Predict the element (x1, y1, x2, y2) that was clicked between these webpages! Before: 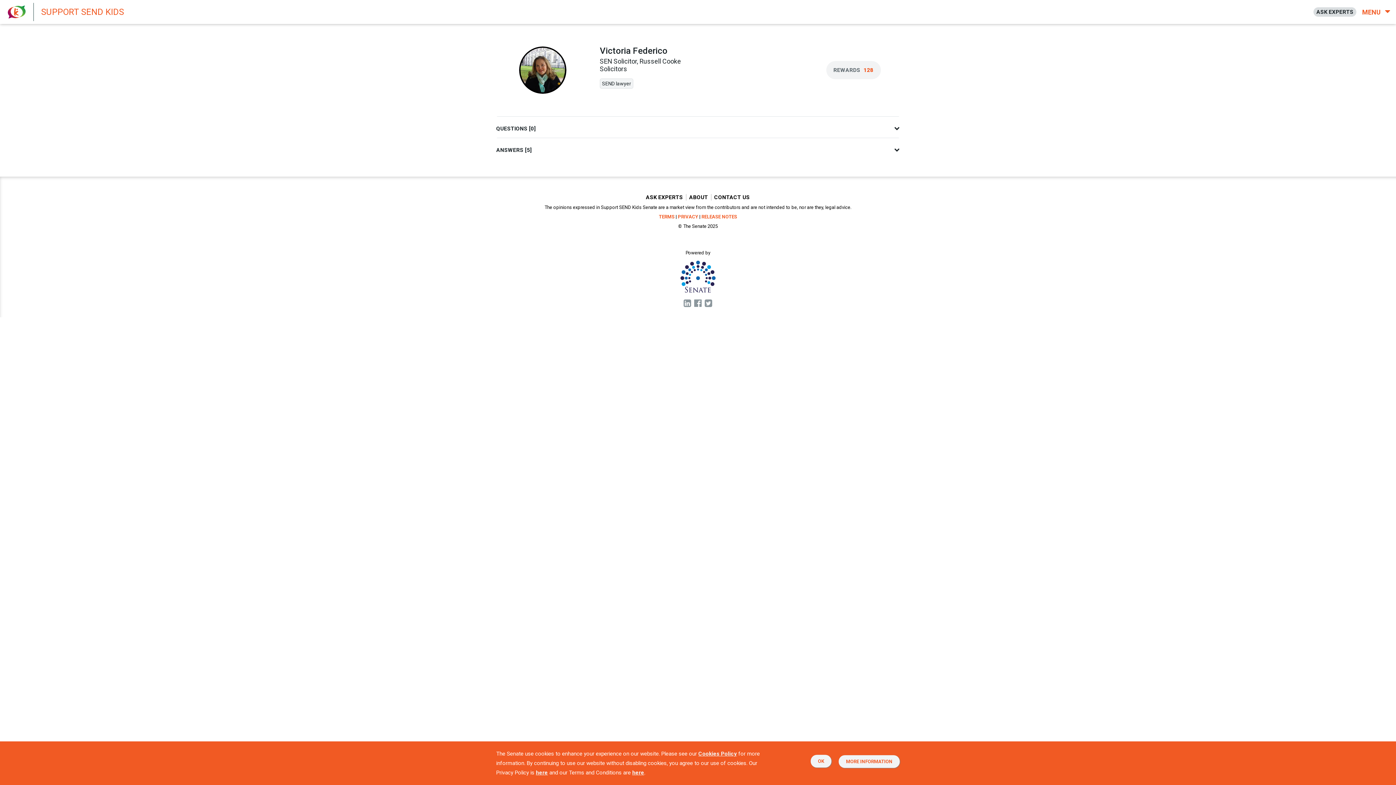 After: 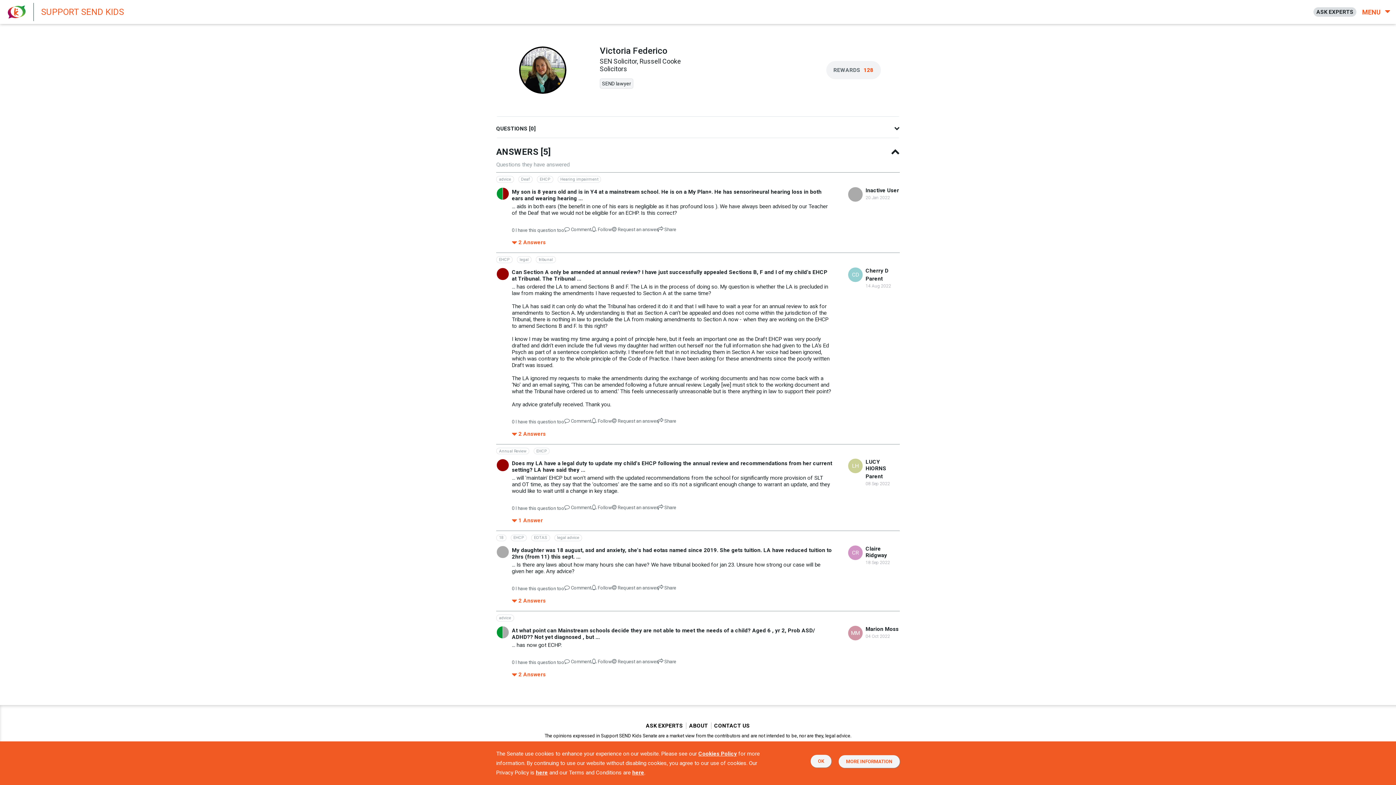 Action: label: ANSWERS [5] bbox: (496, 138, 900, 156)